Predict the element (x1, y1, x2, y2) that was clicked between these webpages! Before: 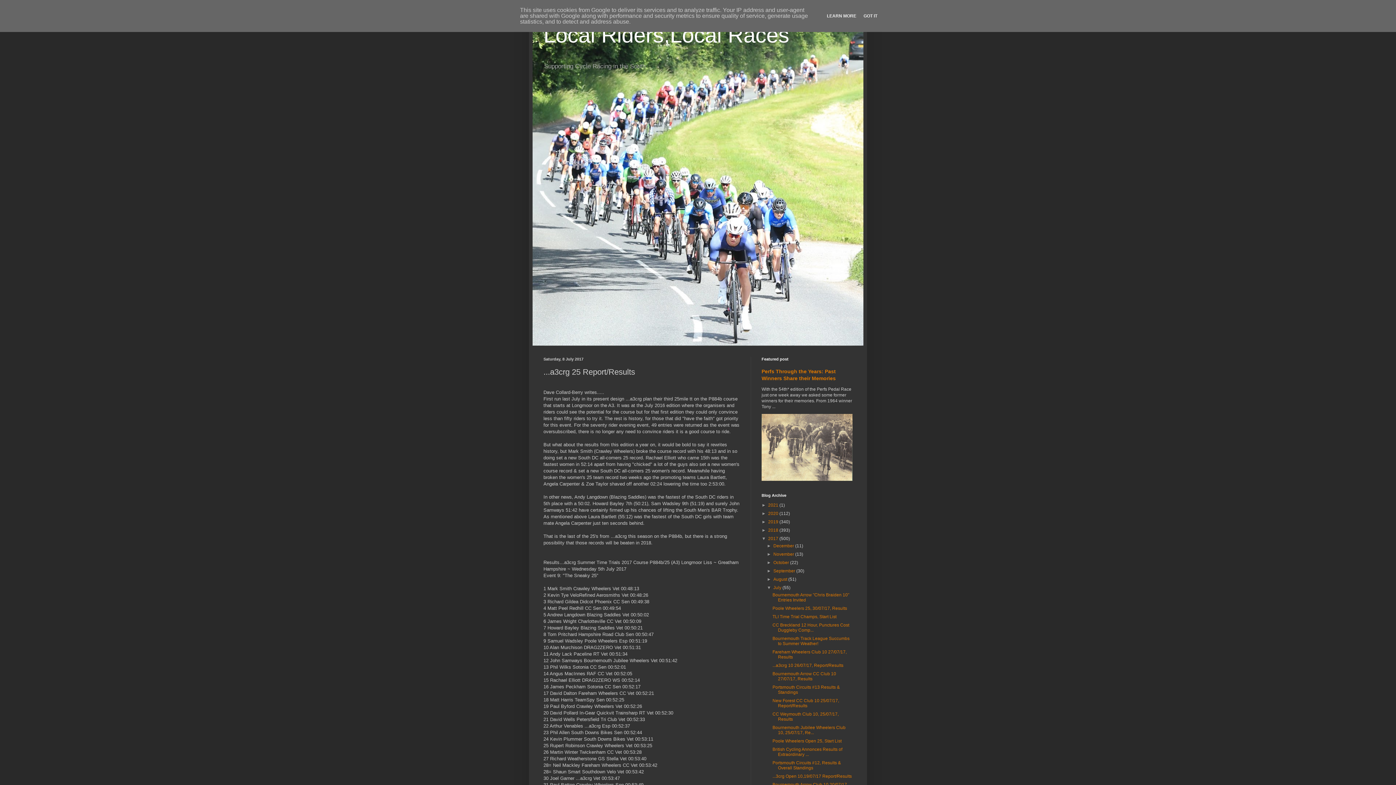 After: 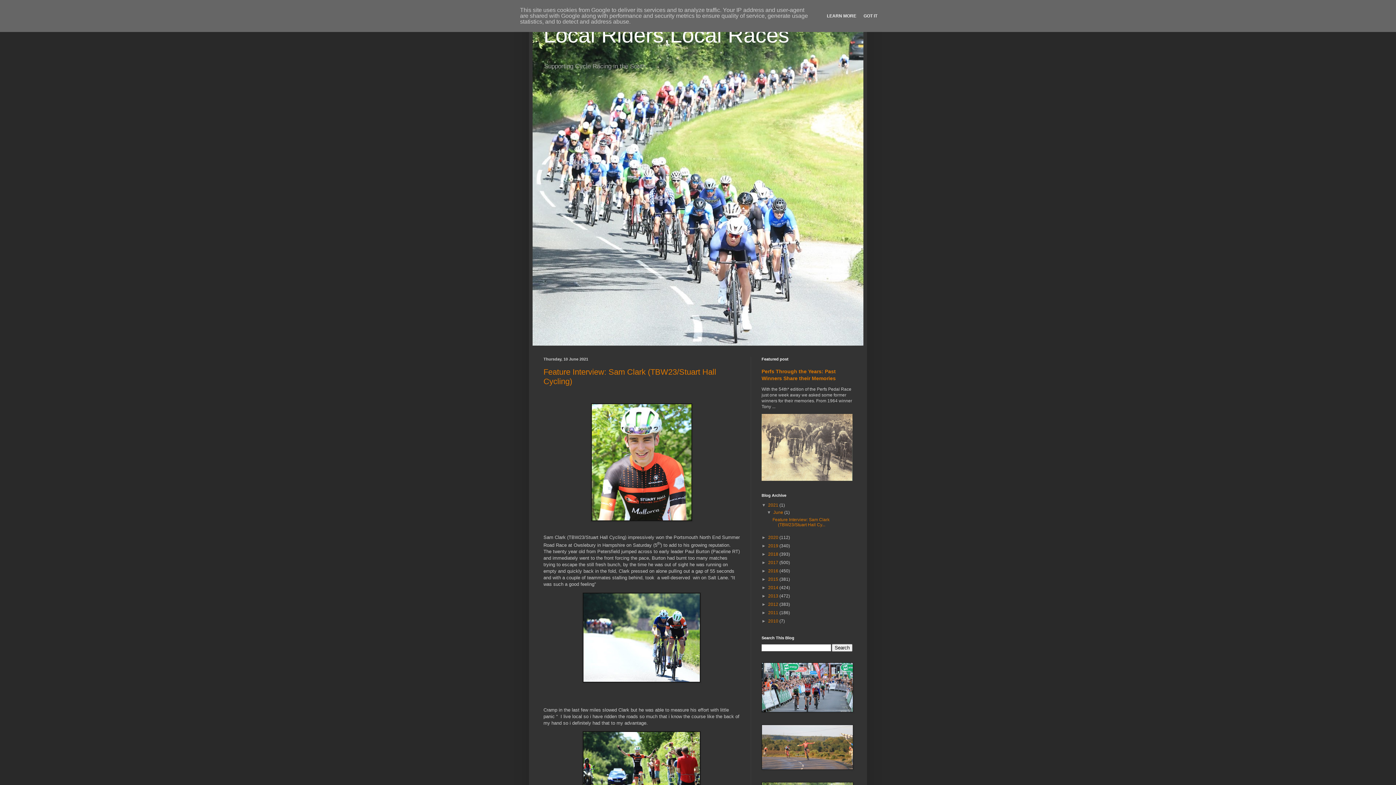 Action: bbox: (768, 503, 779, 508) label: 2021 